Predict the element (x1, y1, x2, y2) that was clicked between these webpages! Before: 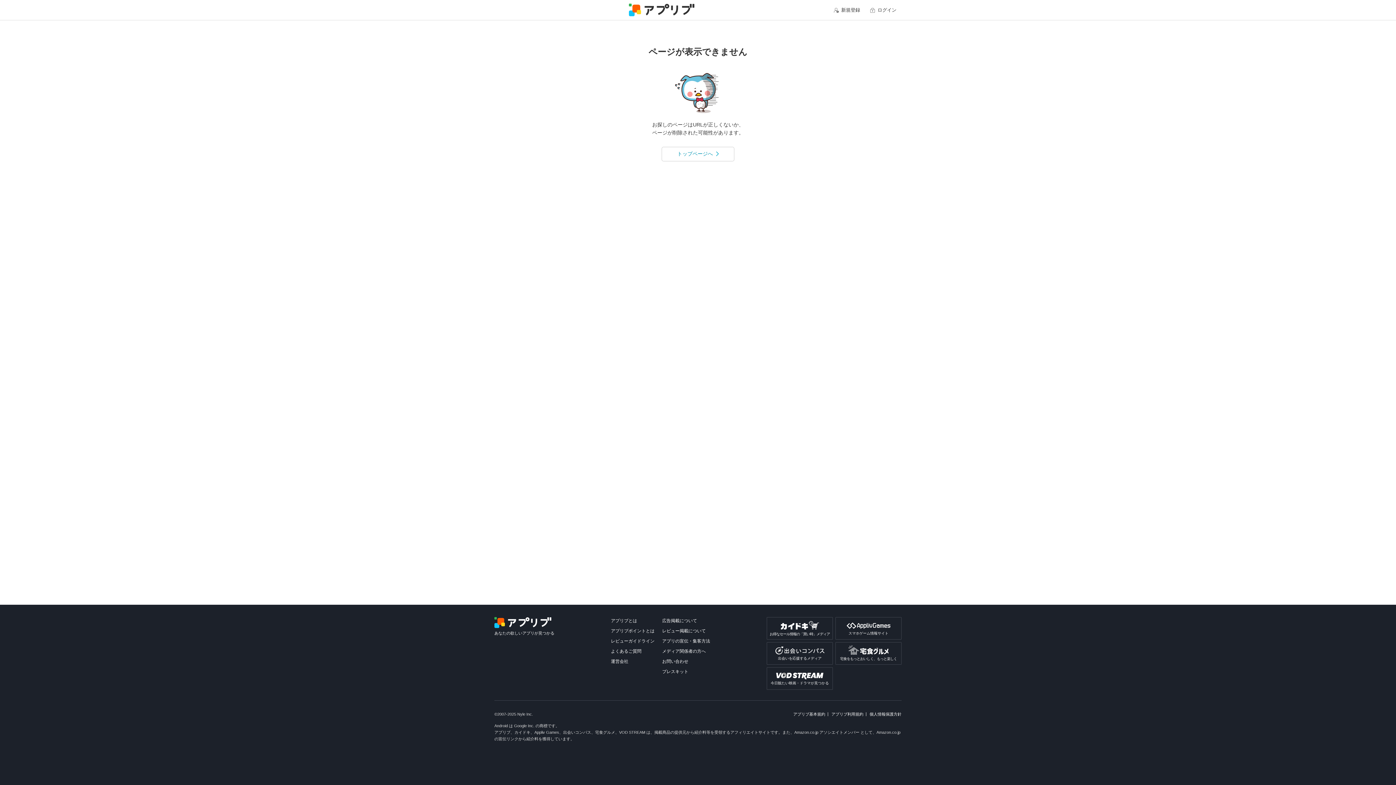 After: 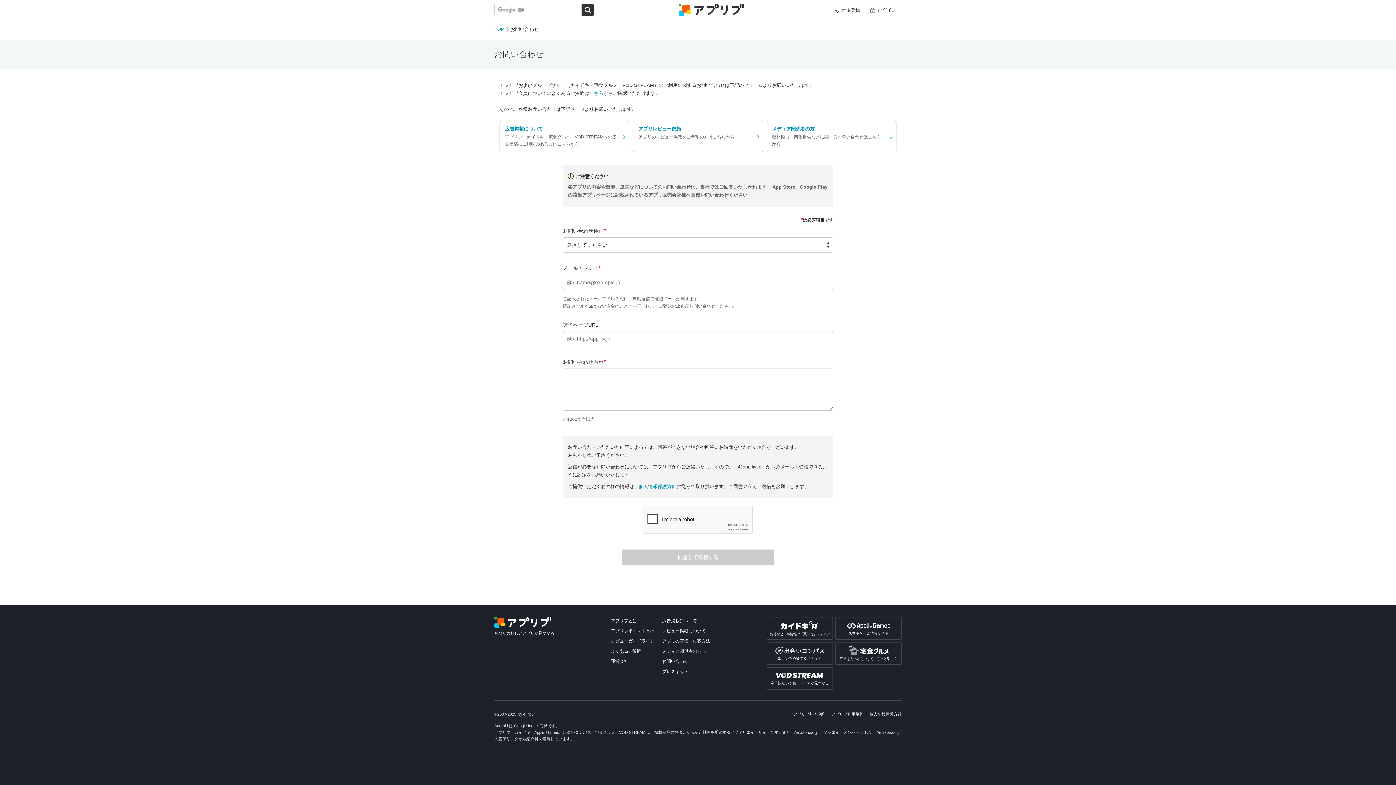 Action: label: お問い合わせ bbox: (662, 659, 688, 664)